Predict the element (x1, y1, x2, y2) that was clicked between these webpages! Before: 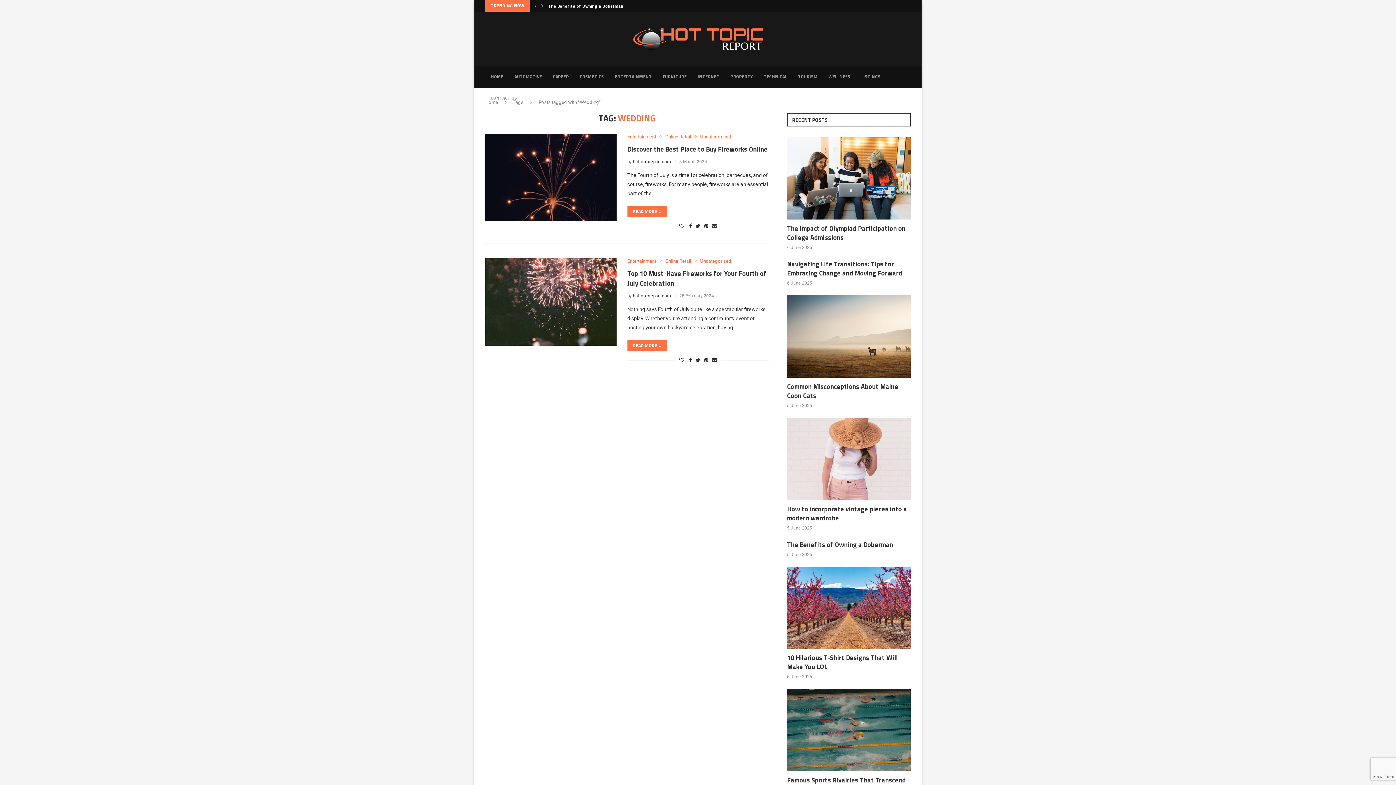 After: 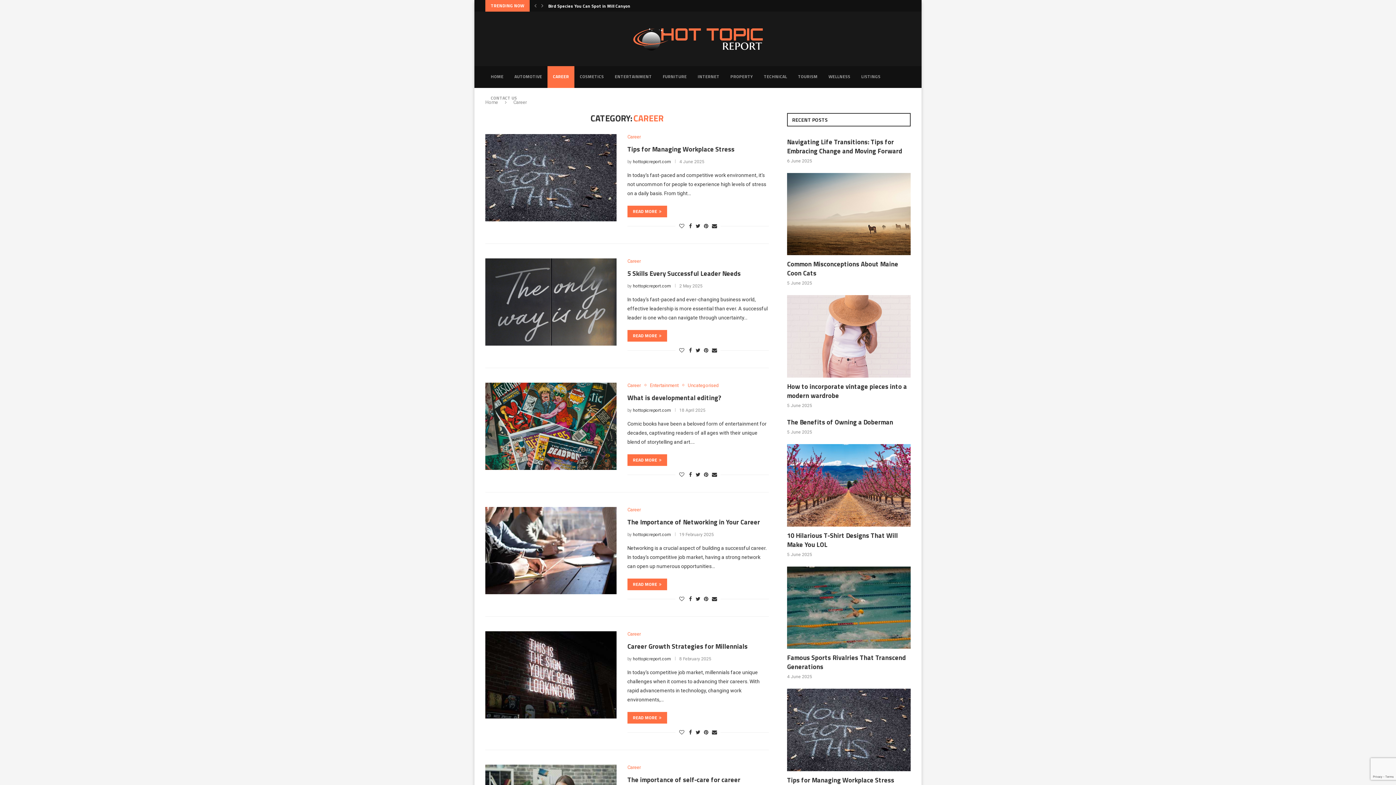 Action: label: CAREER bbox: (547, 66, 574, 87)